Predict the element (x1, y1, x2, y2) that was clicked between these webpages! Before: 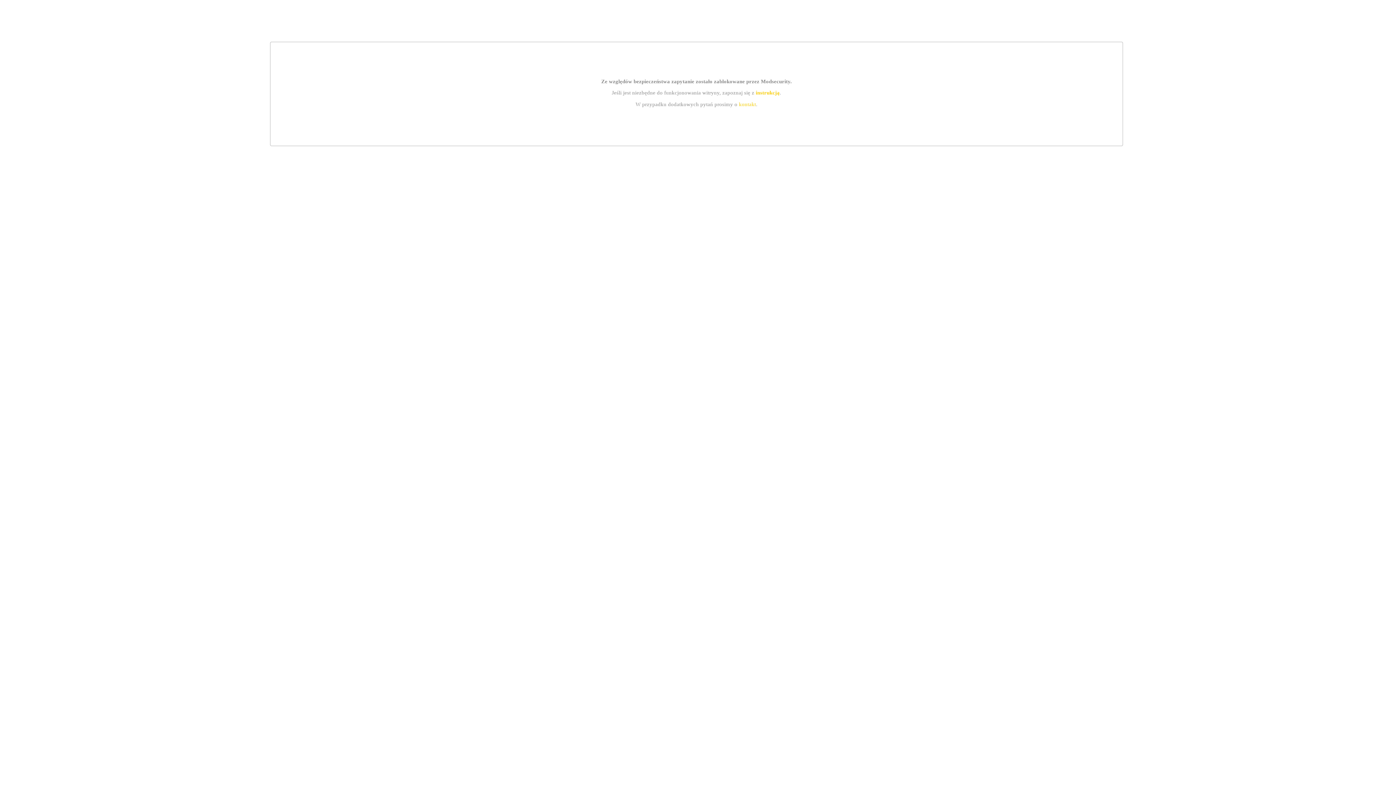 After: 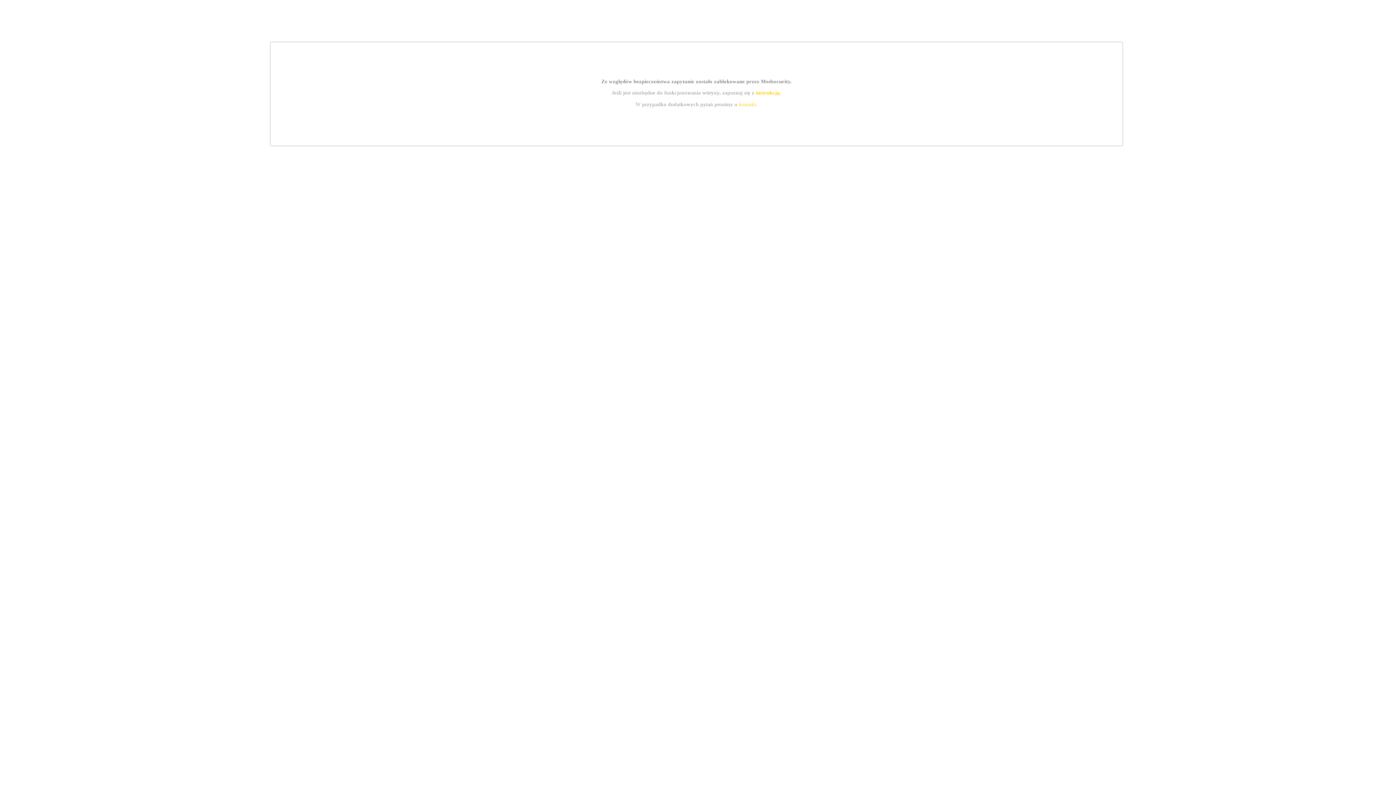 Action: label: instrukcją bbox: (755, 89, 779, 95)